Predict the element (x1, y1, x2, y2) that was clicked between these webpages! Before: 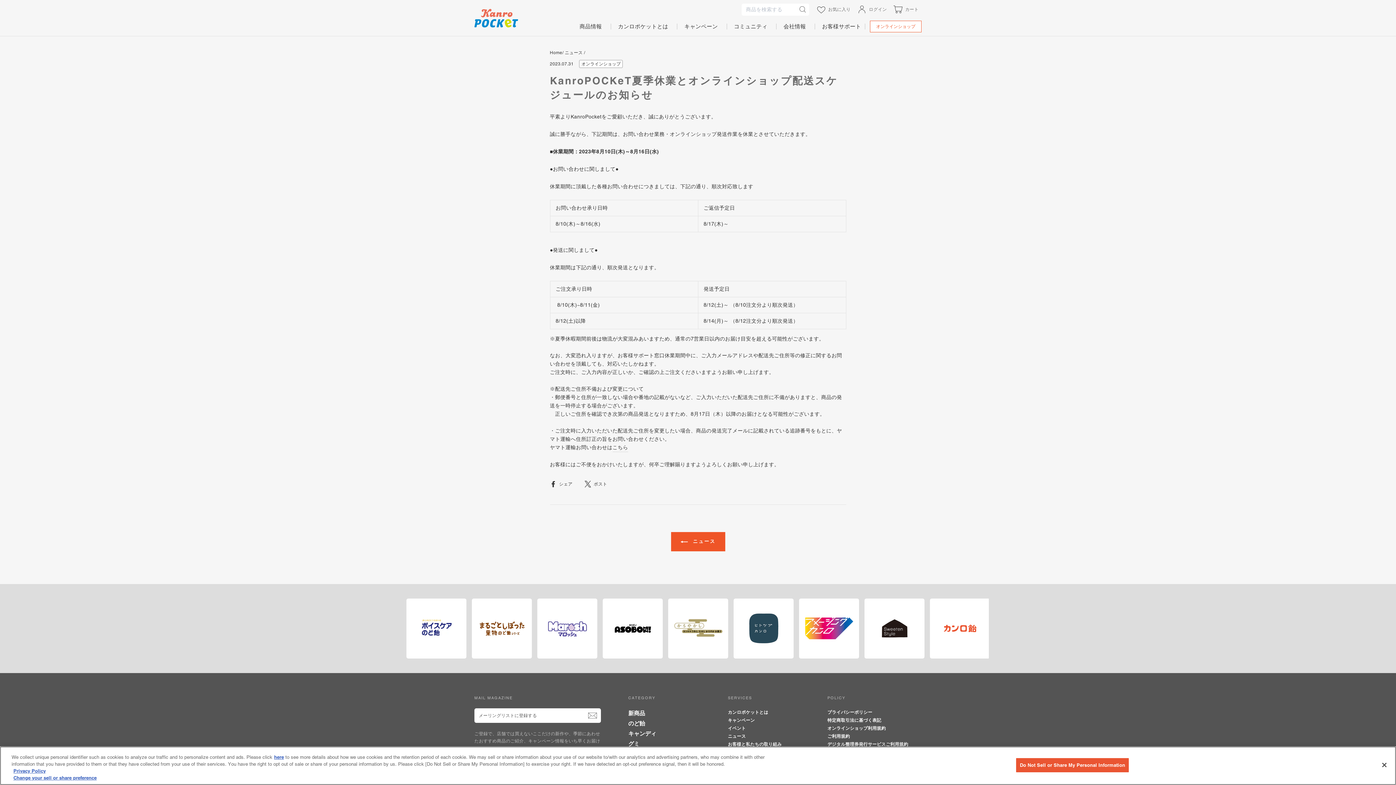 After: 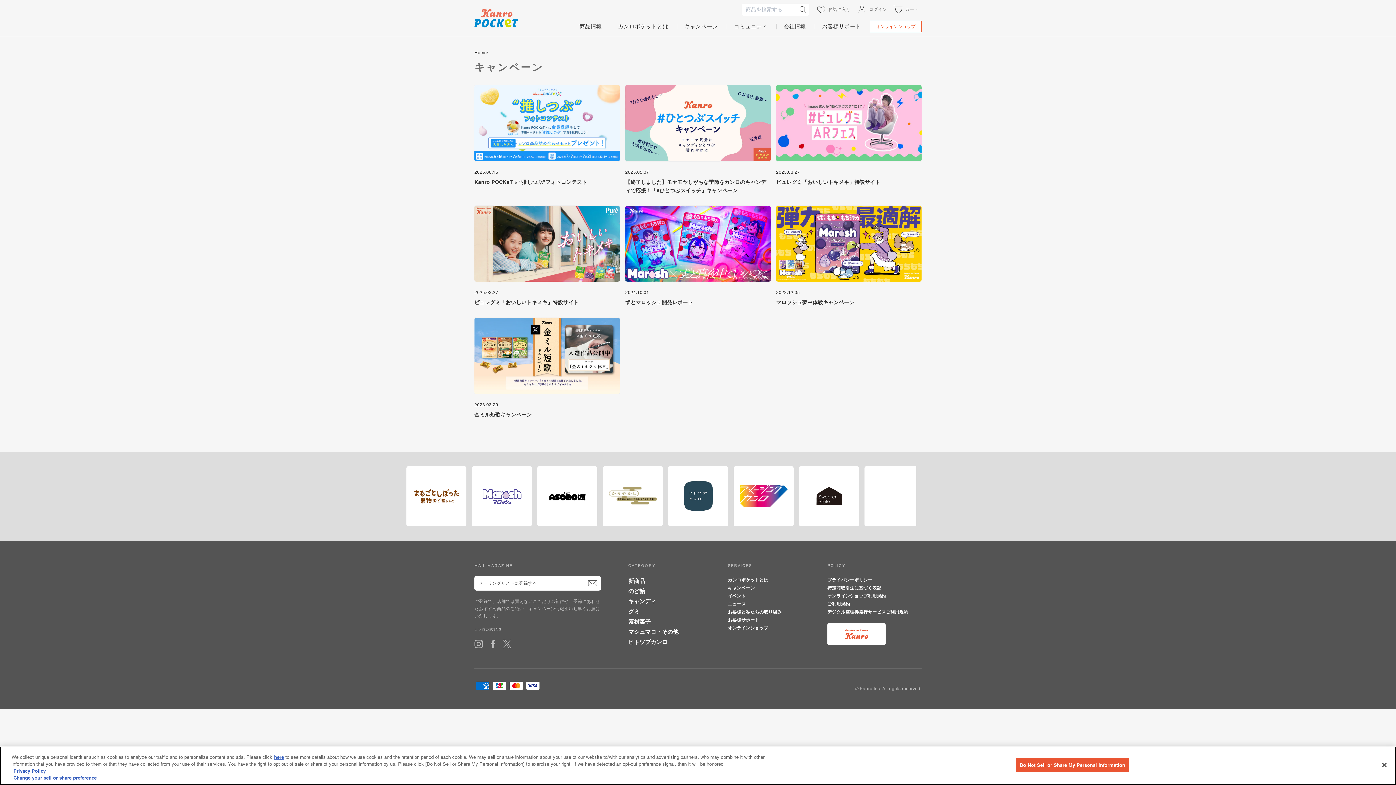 Action: label: キャンペーン bbox: (728, 716, 755, 724)